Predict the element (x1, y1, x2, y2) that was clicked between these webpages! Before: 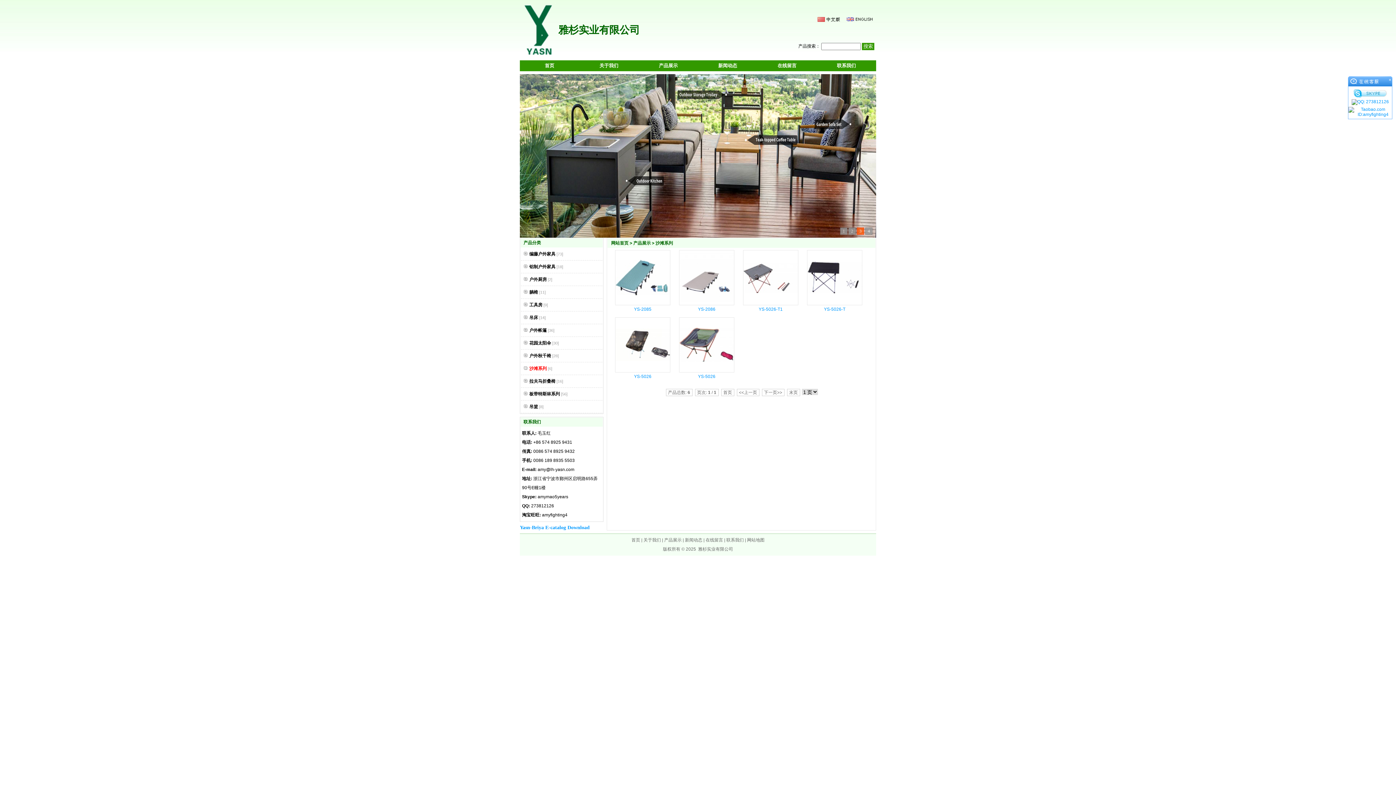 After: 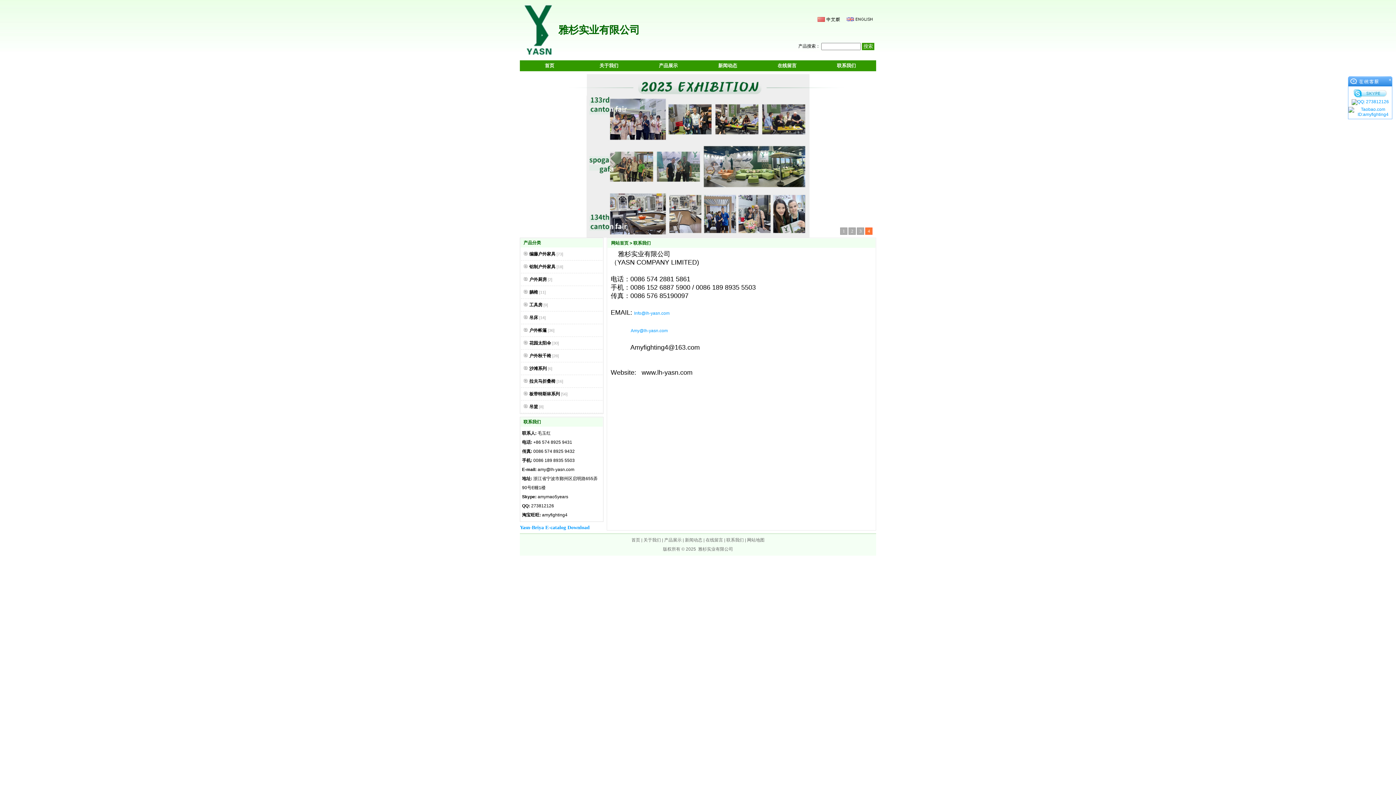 Action: bbox: (816, 60, 876, 71) label: 联系我们